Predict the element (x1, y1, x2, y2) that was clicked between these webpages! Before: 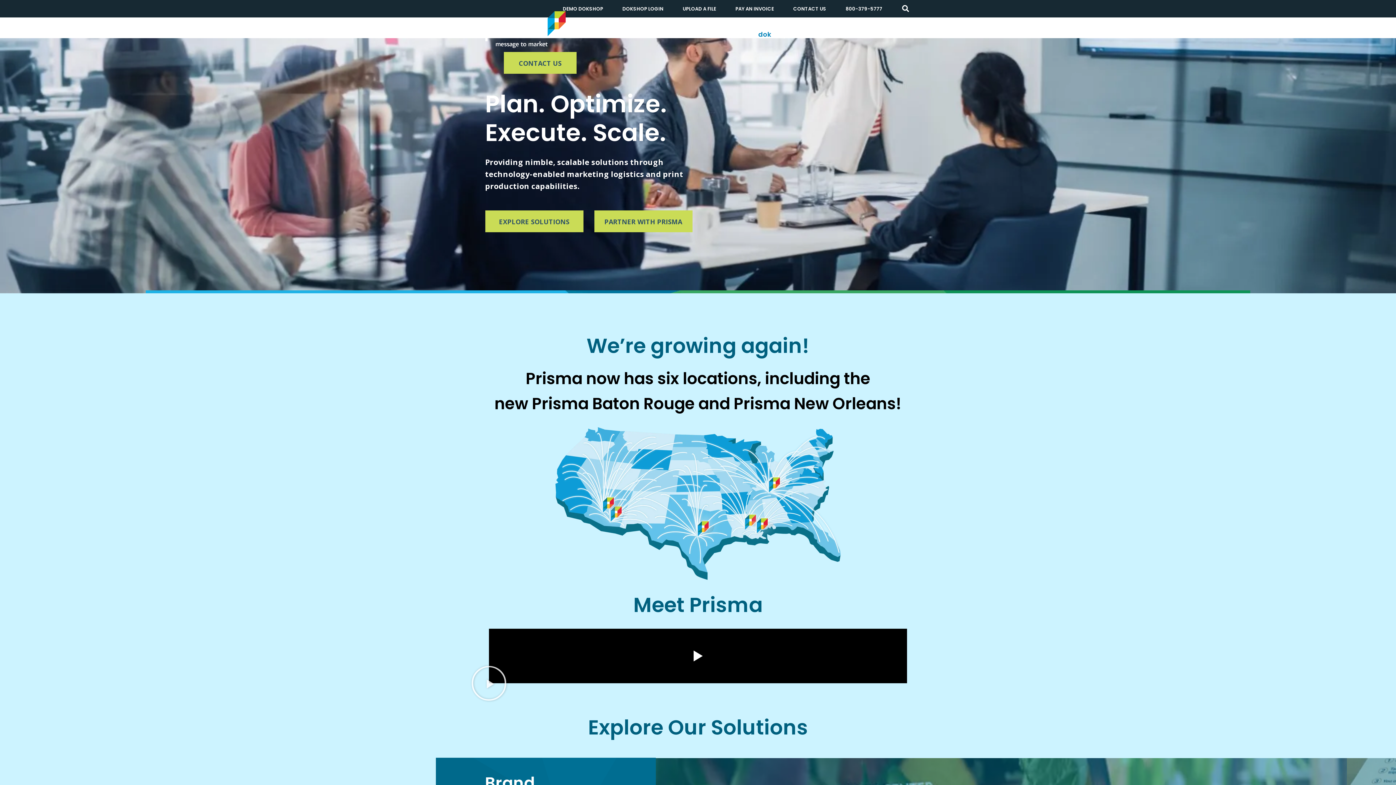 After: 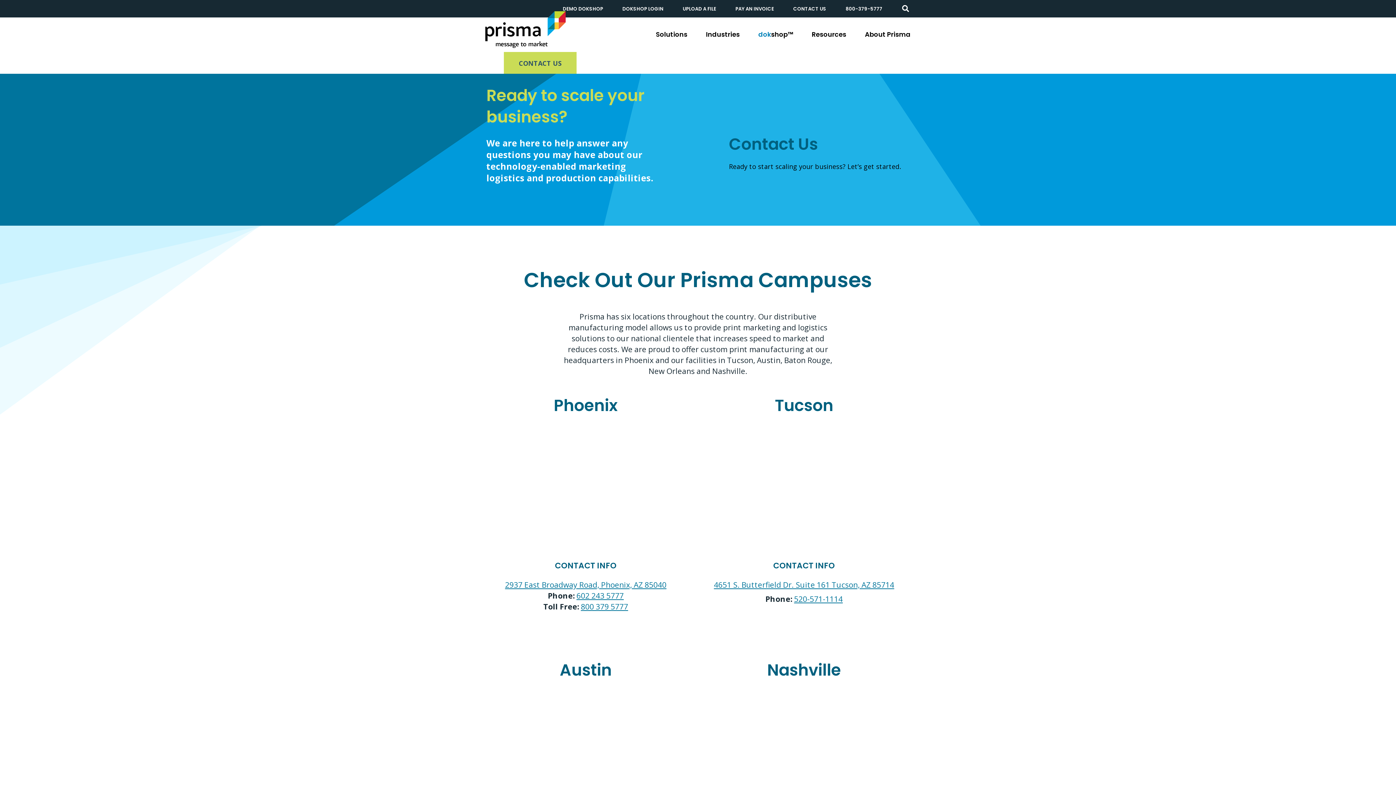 Action: label: CONTACT US bbox: (504, 52, 576, 73)